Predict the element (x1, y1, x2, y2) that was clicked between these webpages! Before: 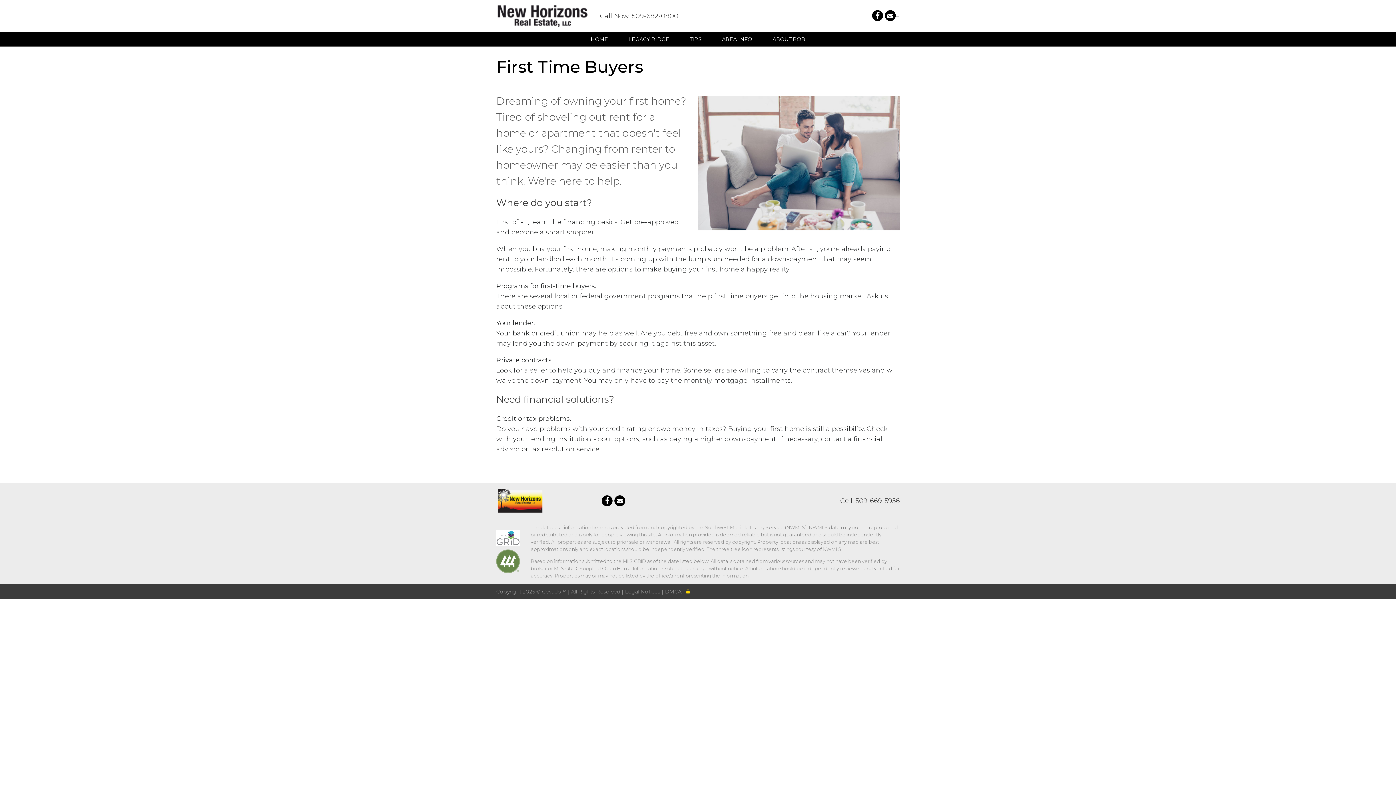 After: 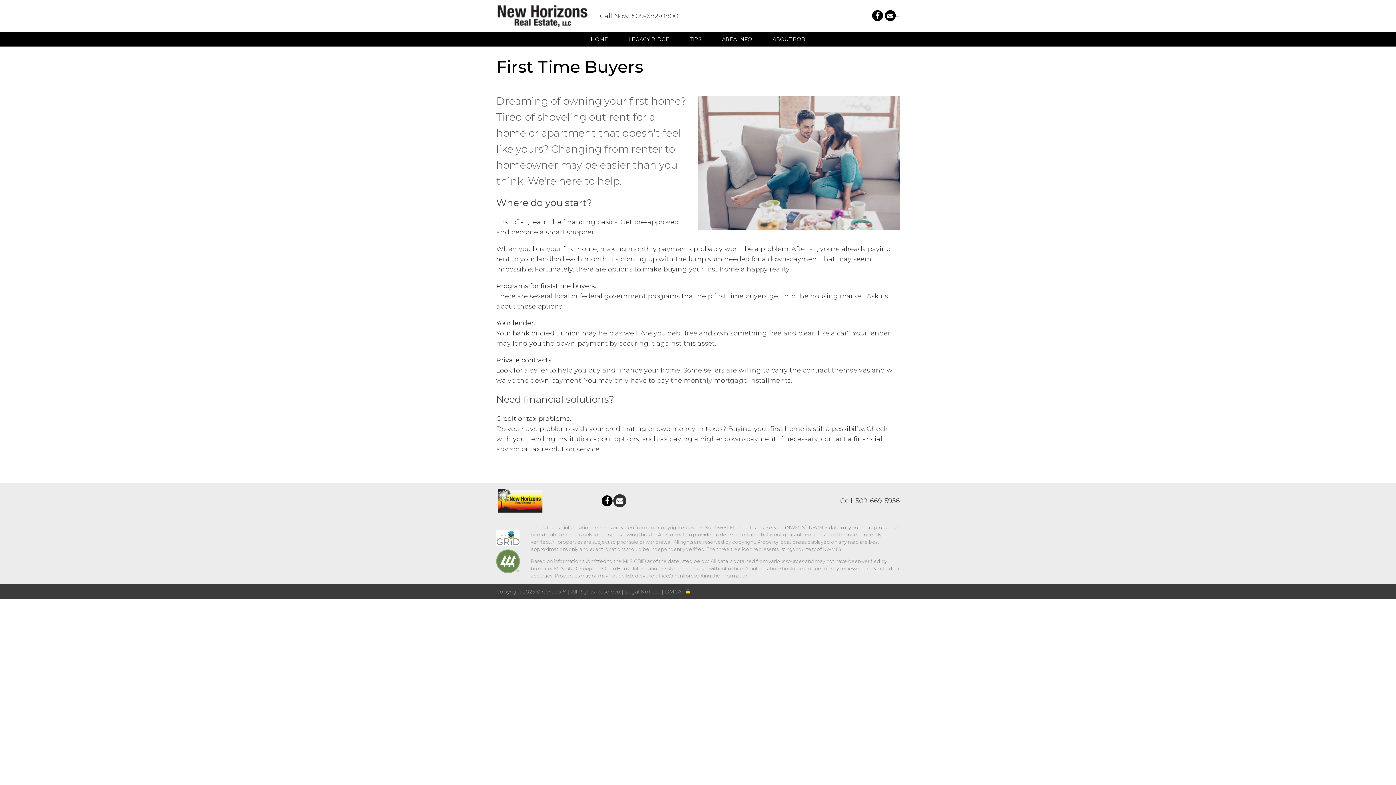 Action: bbox: (614, 495, 625, 506)